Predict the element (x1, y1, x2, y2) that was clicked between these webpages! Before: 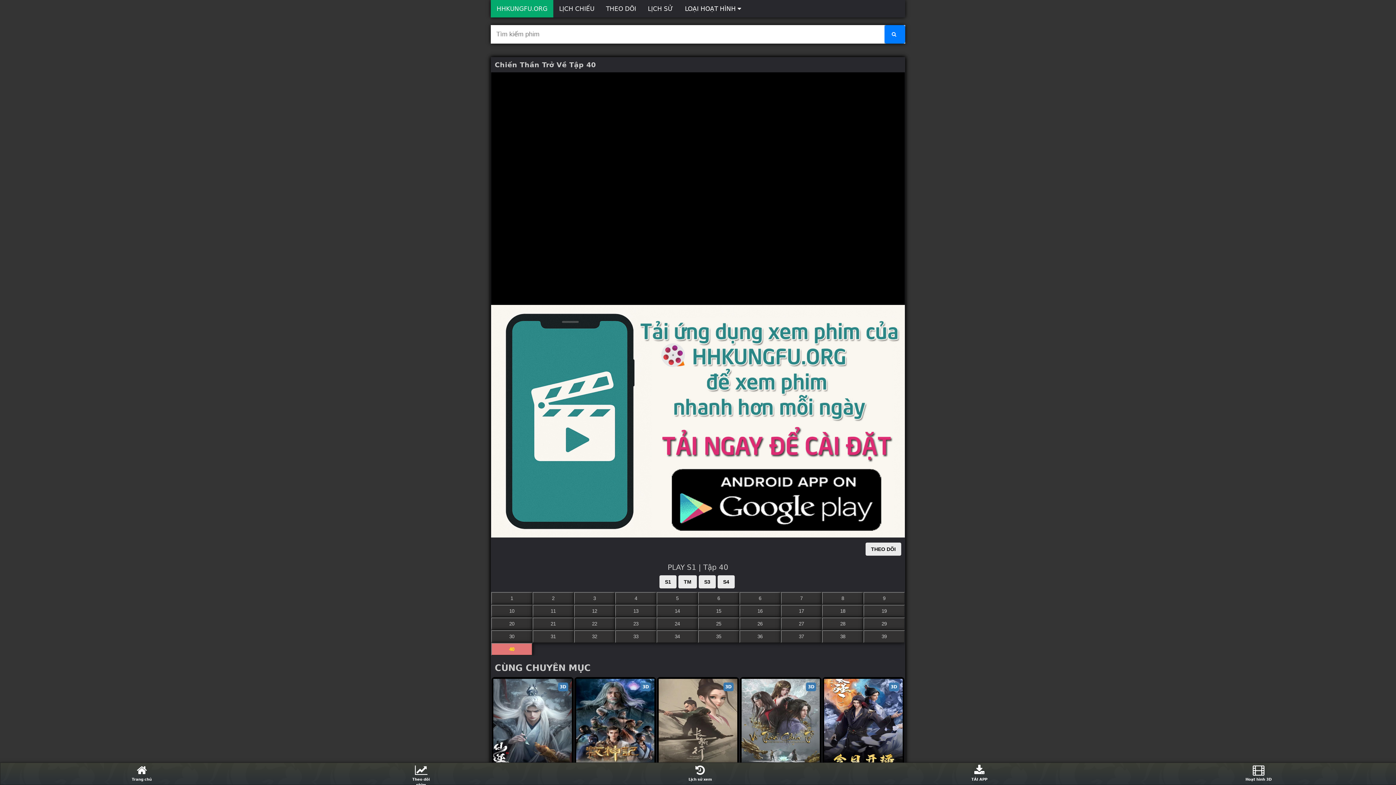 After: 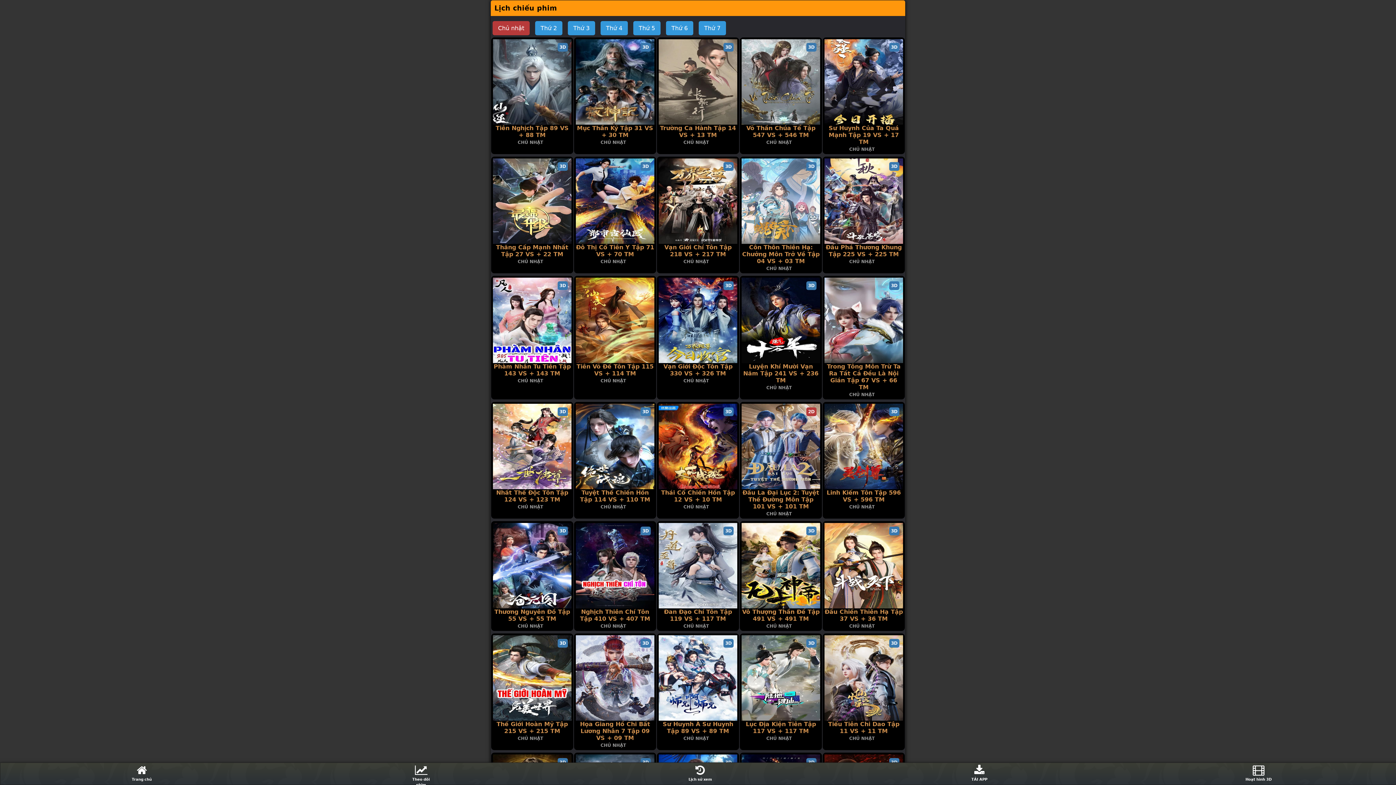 Action: bbox: (553, 0, 600, 17) label: LỊCH CHIẾU